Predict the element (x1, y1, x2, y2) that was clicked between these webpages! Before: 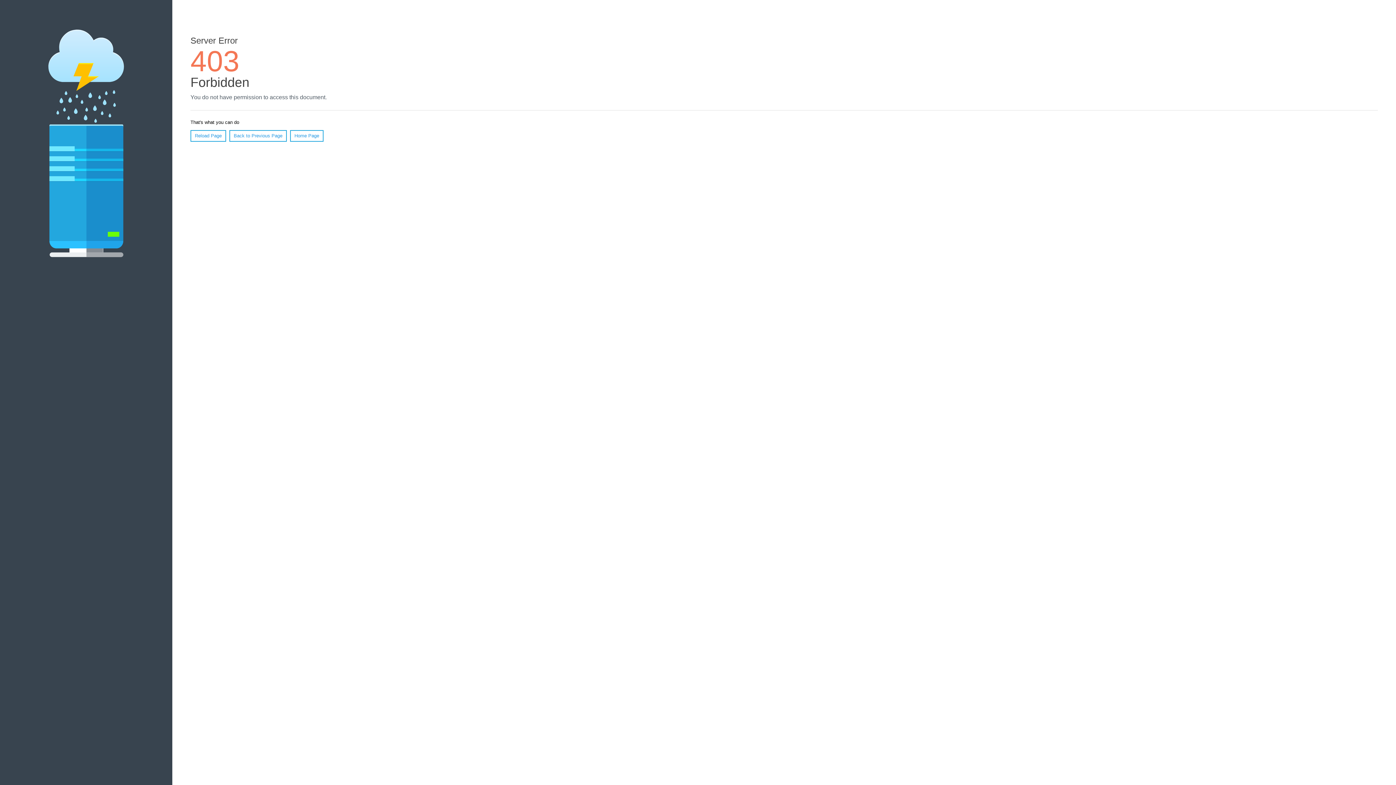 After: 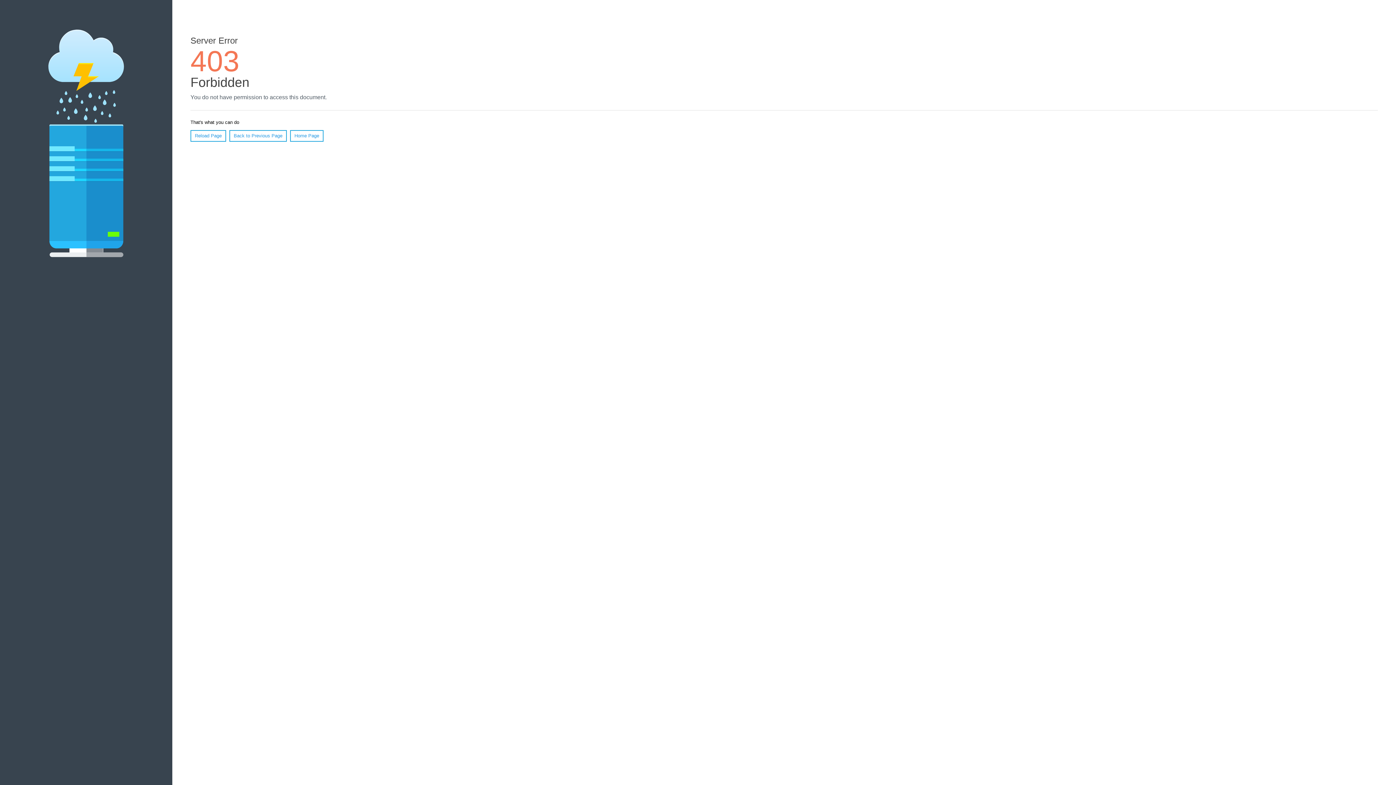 Action: label: Reload Page bbox: (190, 130, 226, 141)